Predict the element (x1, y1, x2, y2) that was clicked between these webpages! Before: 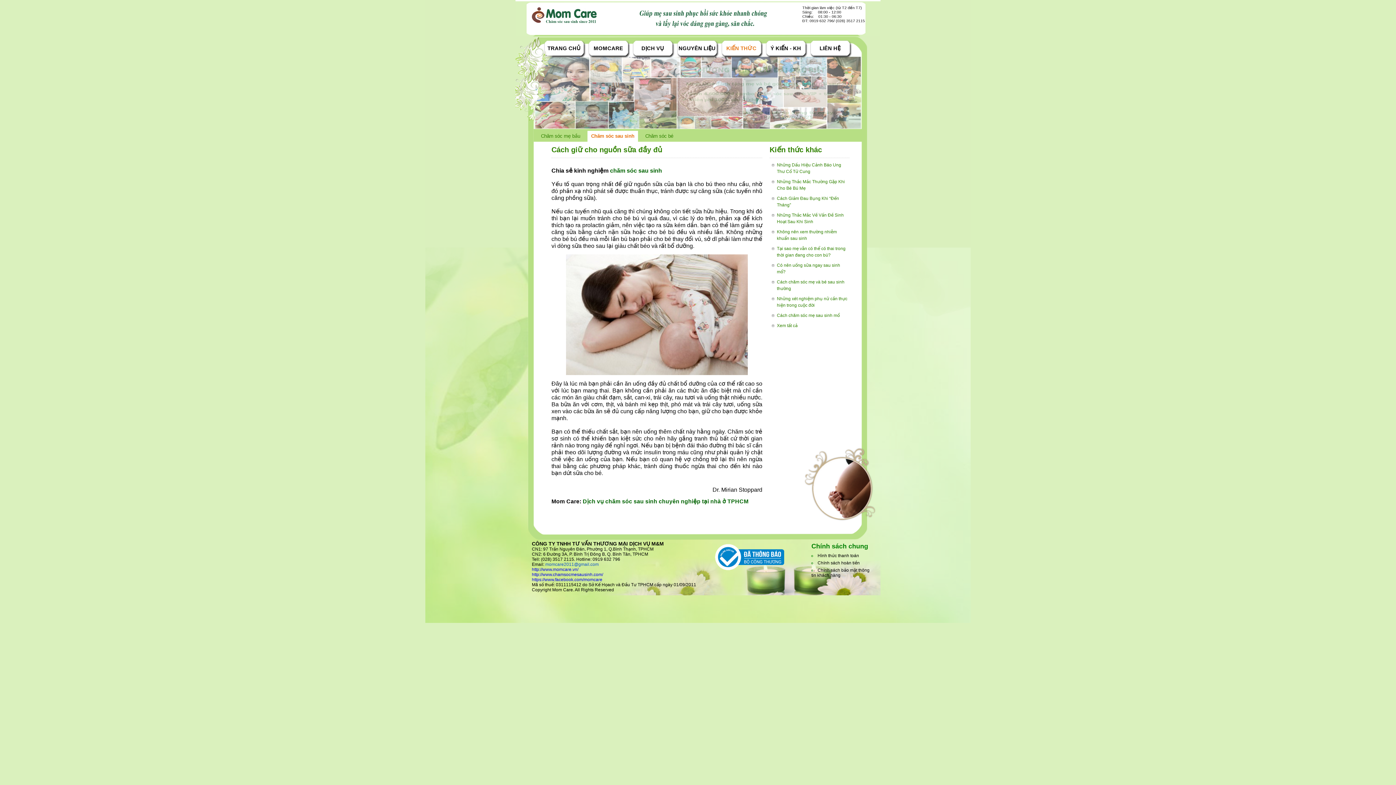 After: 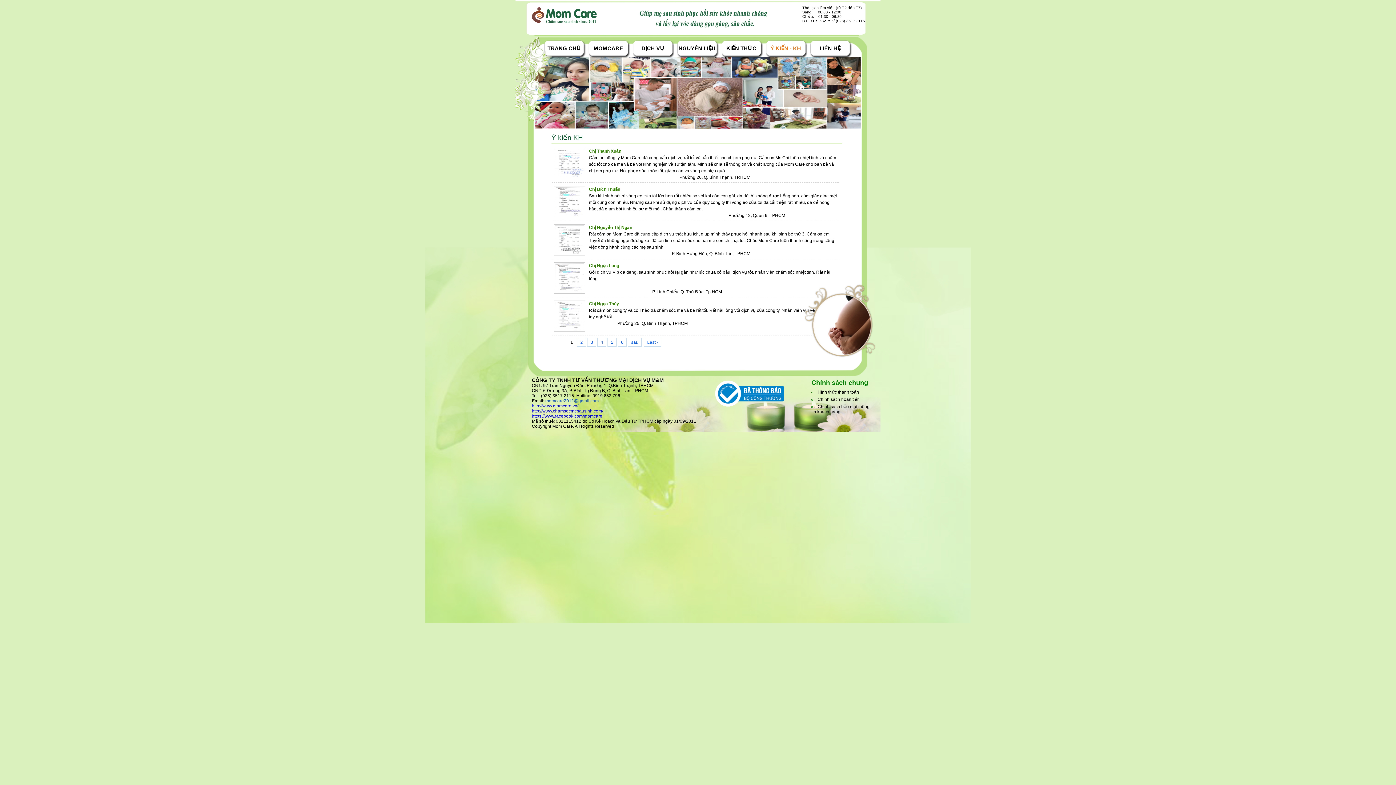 Action: label: Ý KIẾN - KH bbox: (766, 40, 805, 56)